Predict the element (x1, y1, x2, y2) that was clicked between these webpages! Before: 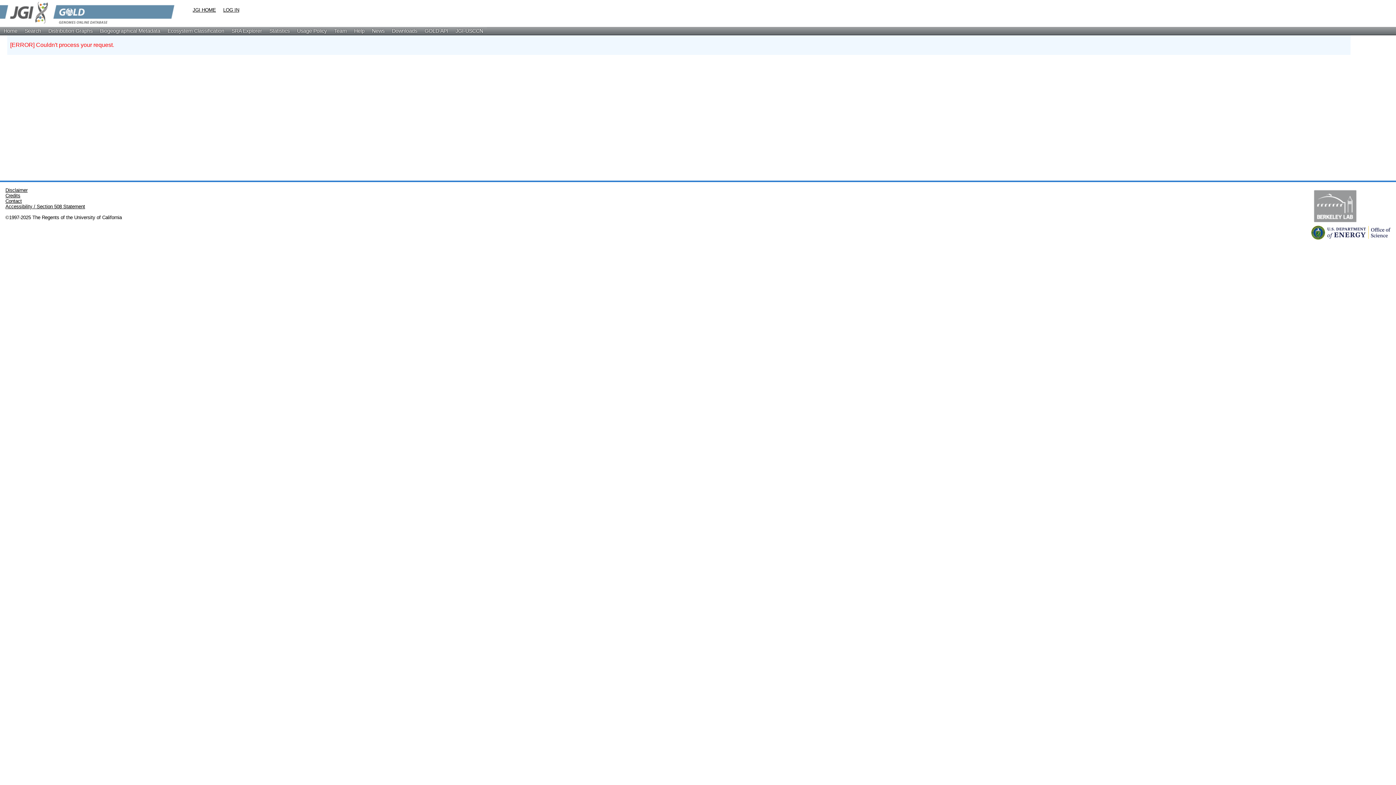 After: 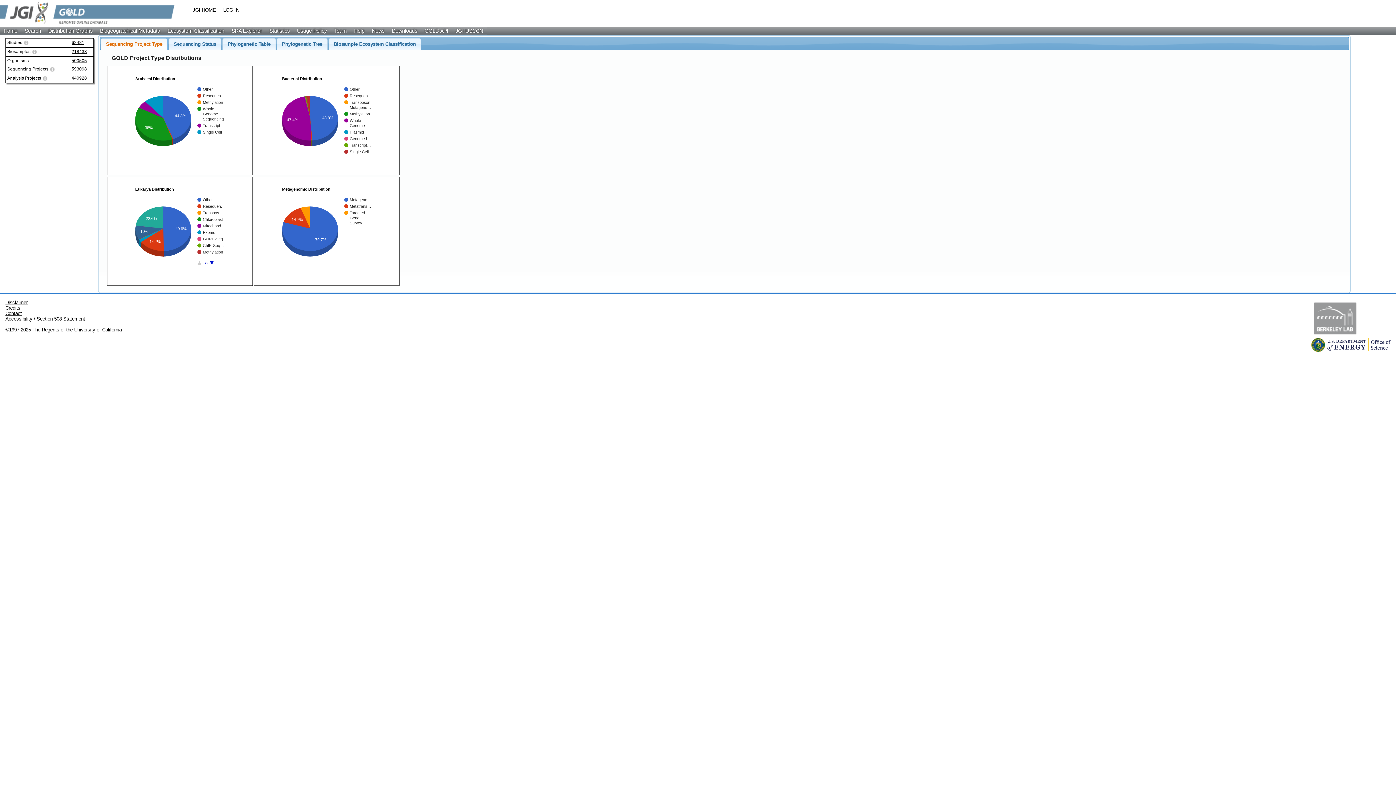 Action: bbox: (44, 26, 96, 34) label: Distribution Graphs